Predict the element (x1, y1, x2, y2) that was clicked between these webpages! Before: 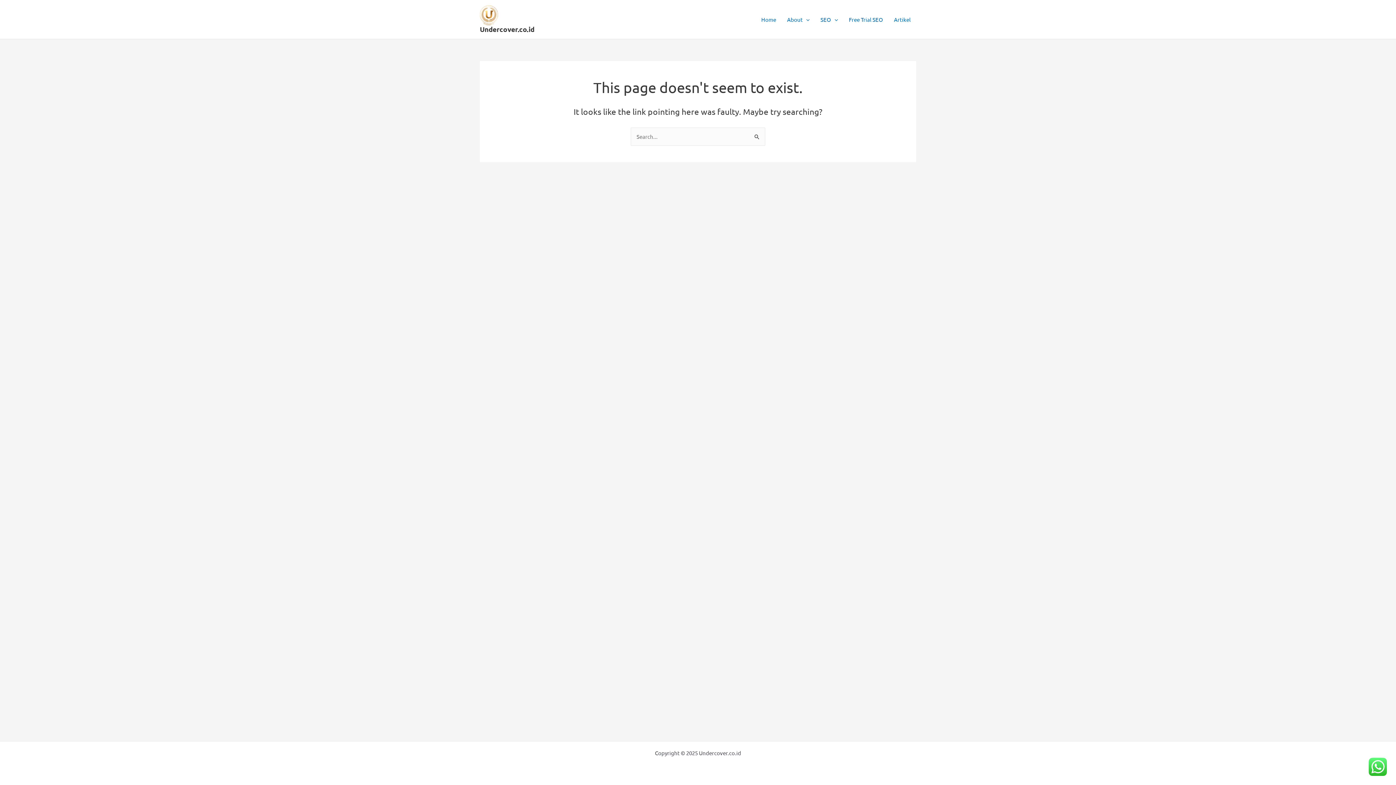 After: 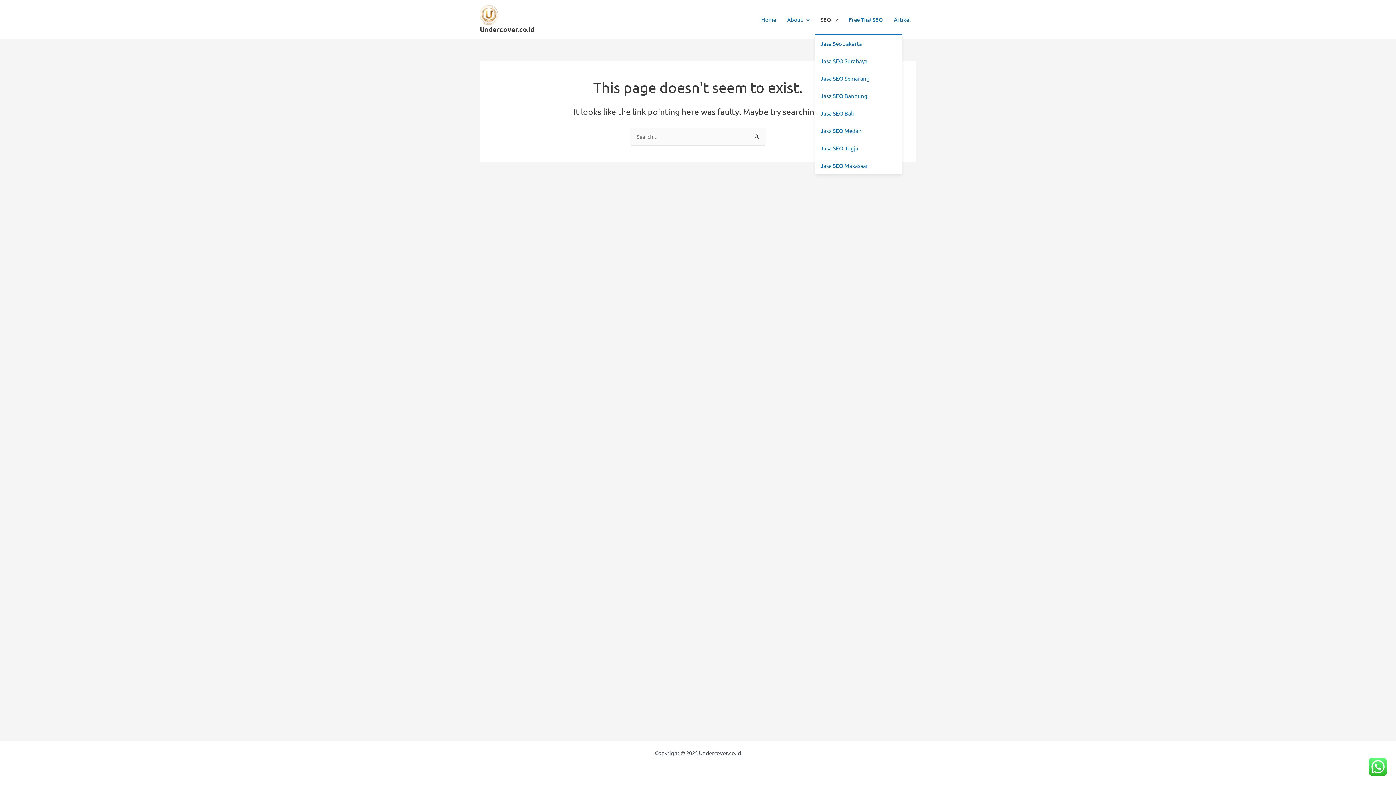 Action: label: SEO bbox: (815, 4, 843, 34)